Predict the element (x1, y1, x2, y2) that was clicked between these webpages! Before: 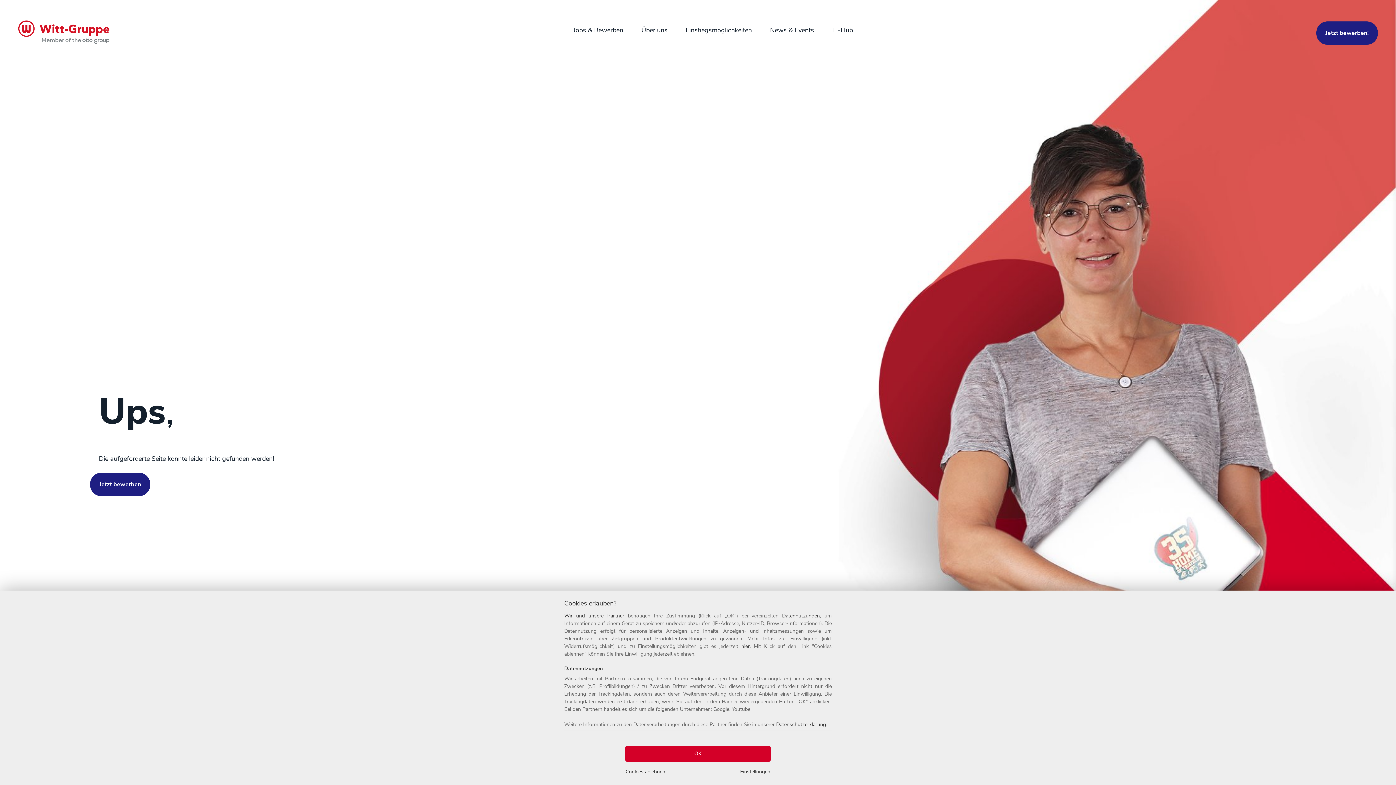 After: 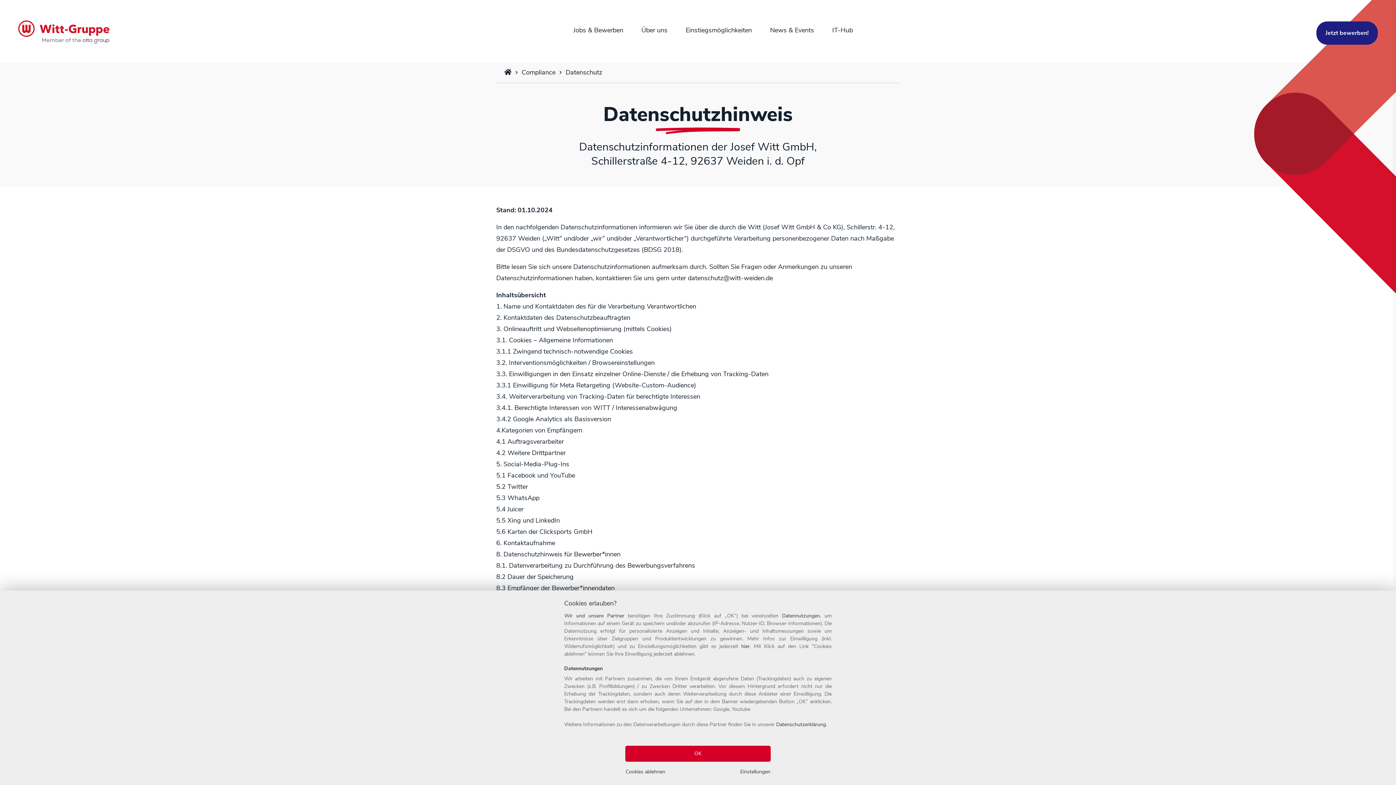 Action: bbox: (782, 612, 820, 619) label: Datennutzungen